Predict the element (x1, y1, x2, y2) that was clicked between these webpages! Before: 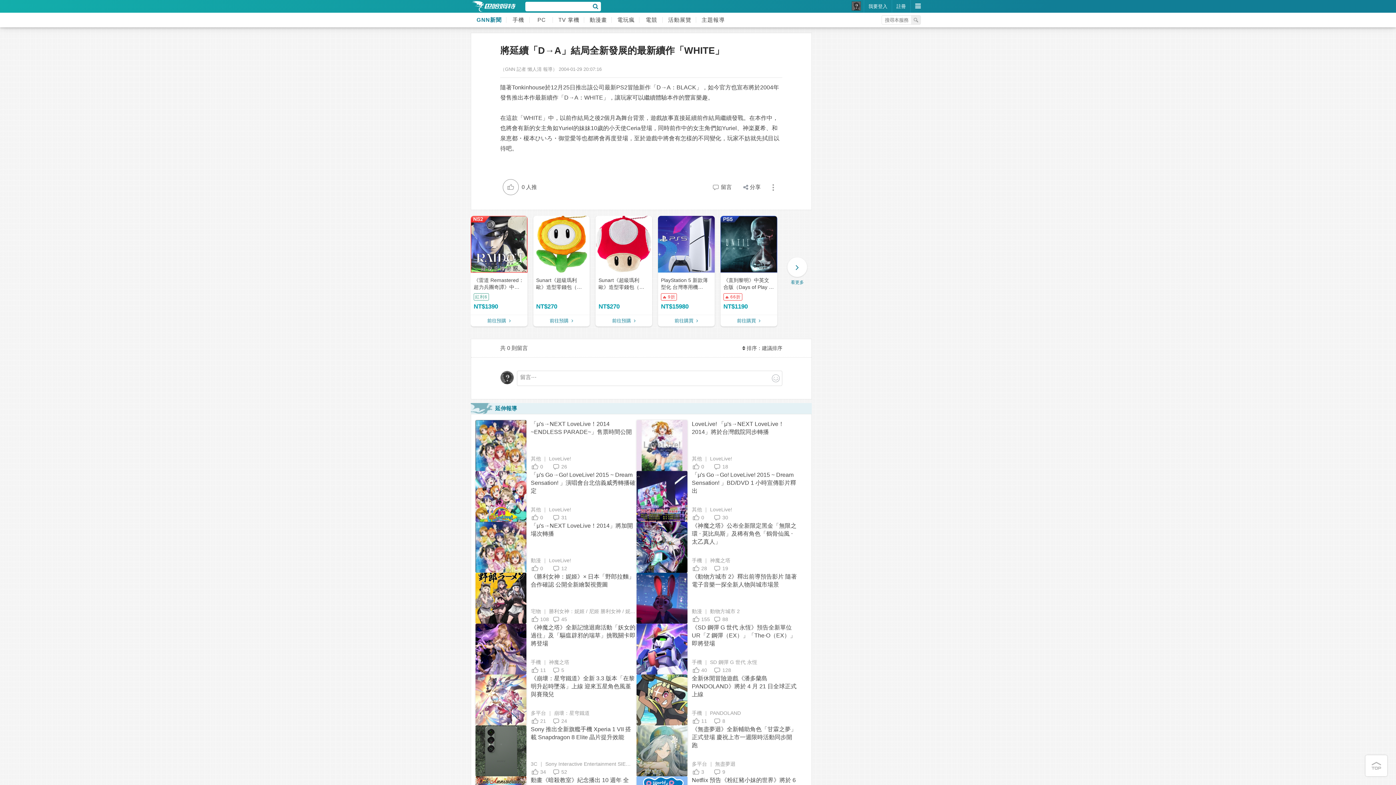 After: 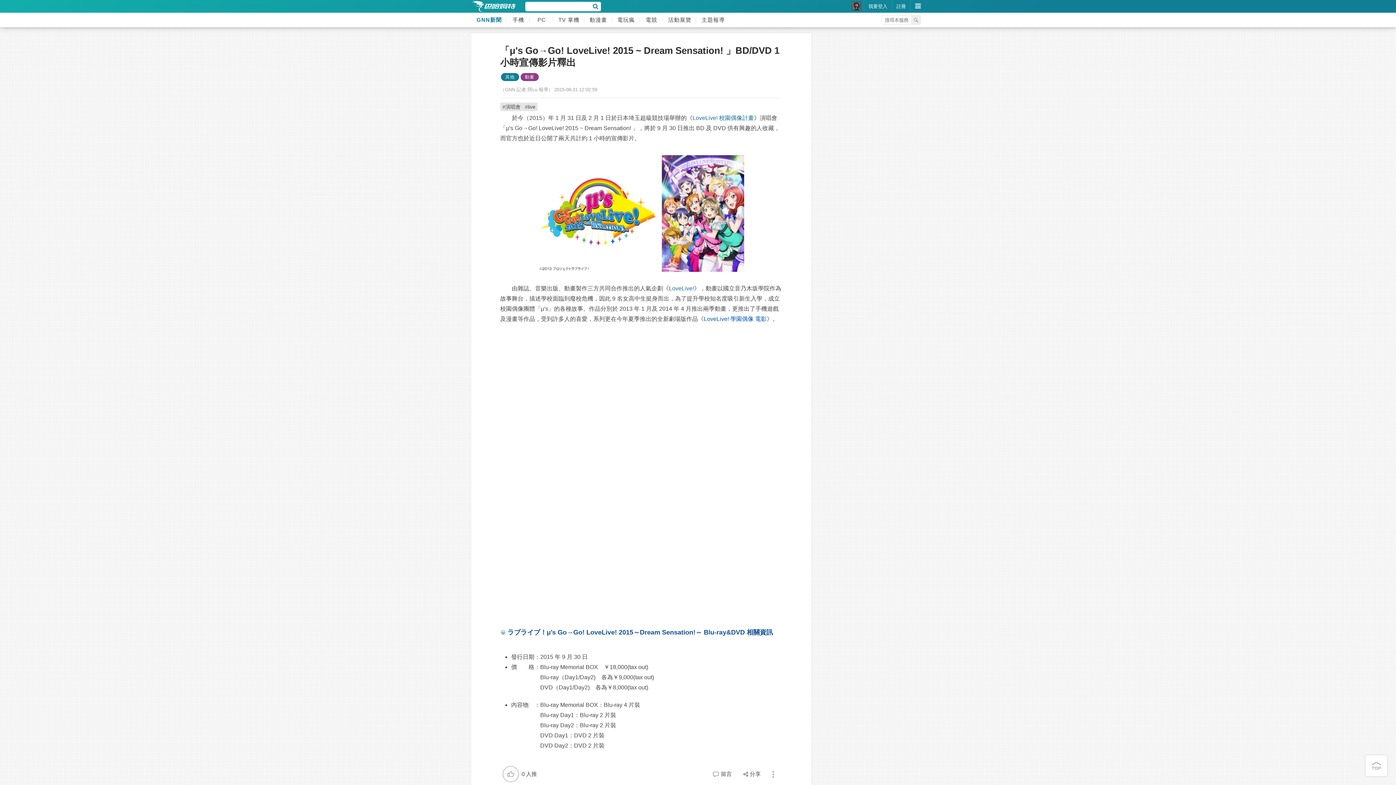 Action: bbox: (636, 471, 797, 522) label: 「μ's Go→Go! LoveLive! 2015 ~ Dream Sensation! 」BD/DVD 1 小時宣傳影片釋出
其他 ｜ LoveLive!
0
30